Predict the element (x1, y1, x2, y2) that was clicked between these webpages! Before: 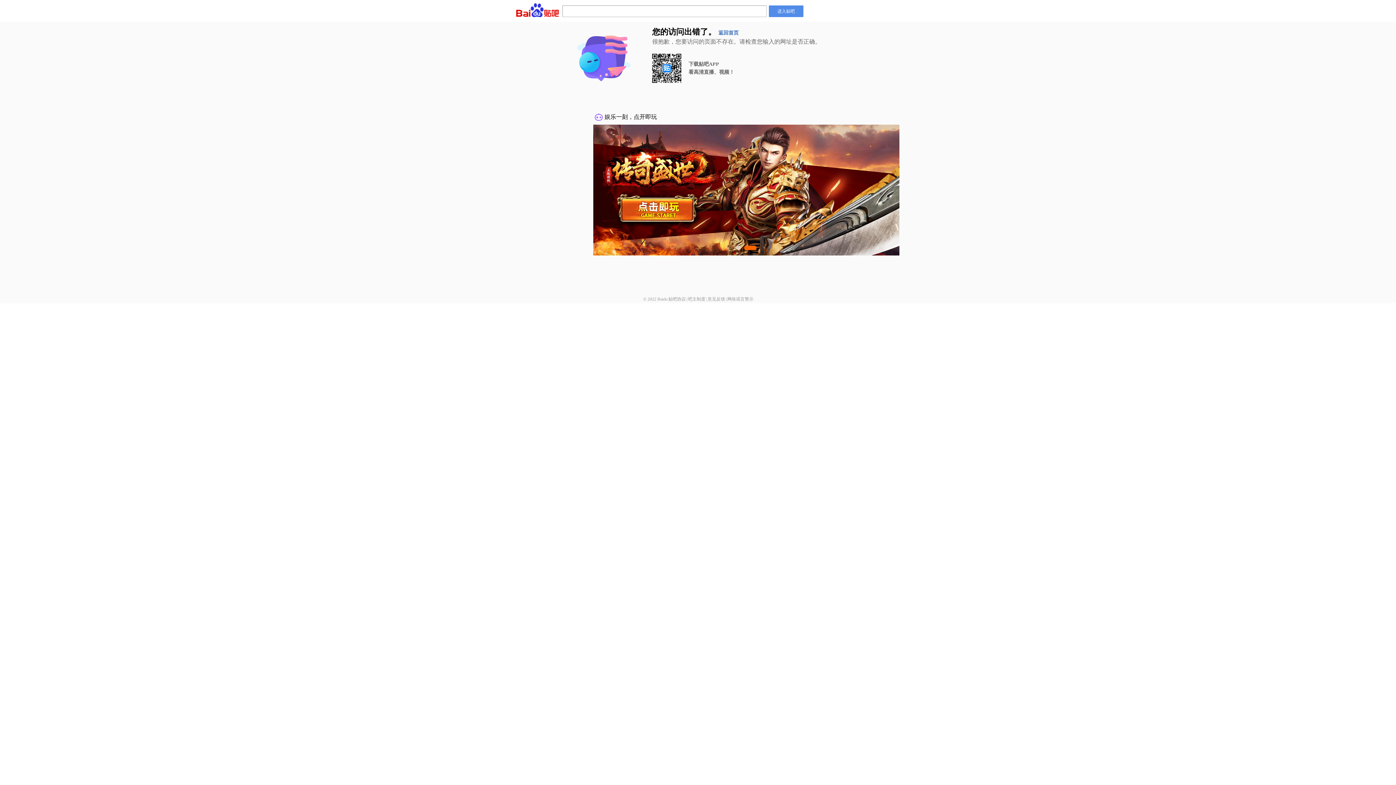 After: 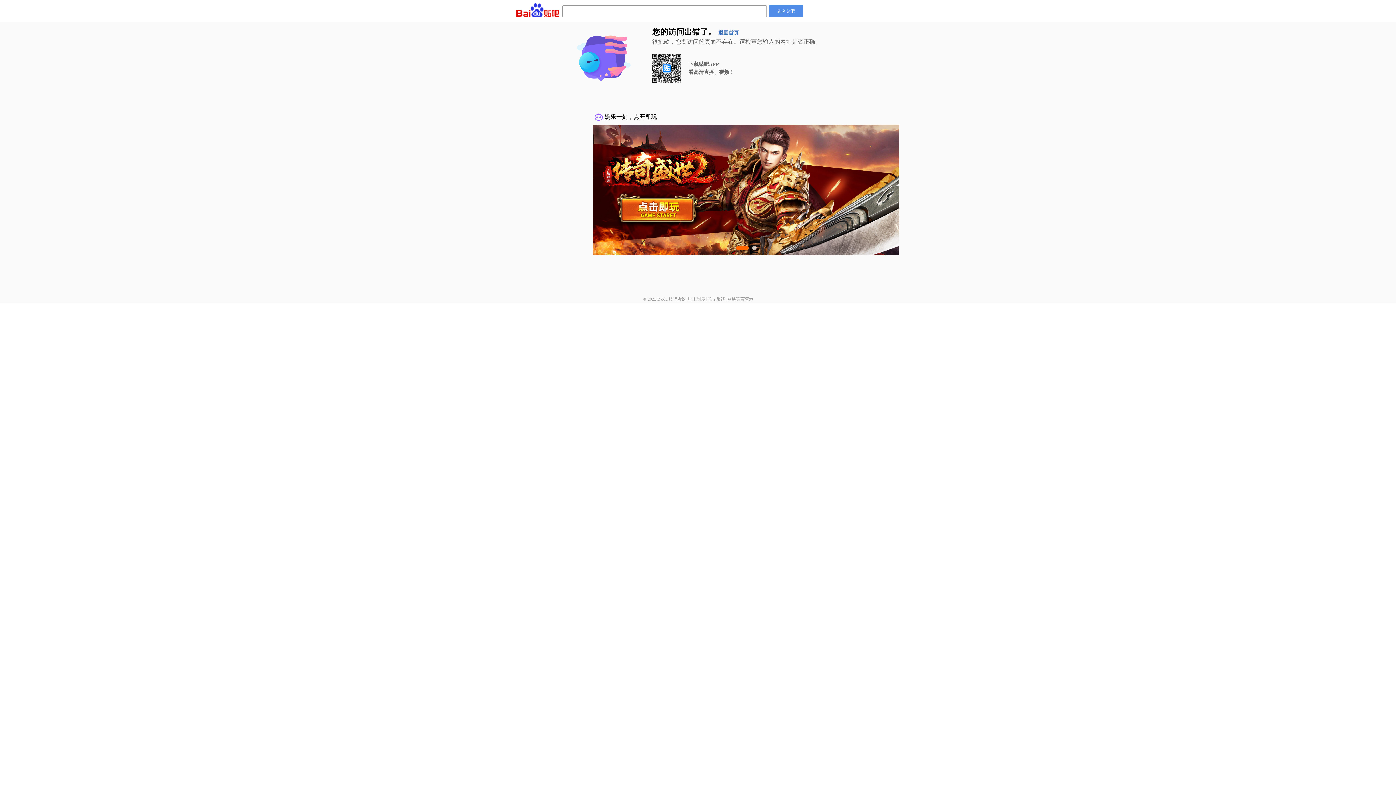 Action: label: 贴吧协议 bbox: (668, 296, 686, 301)